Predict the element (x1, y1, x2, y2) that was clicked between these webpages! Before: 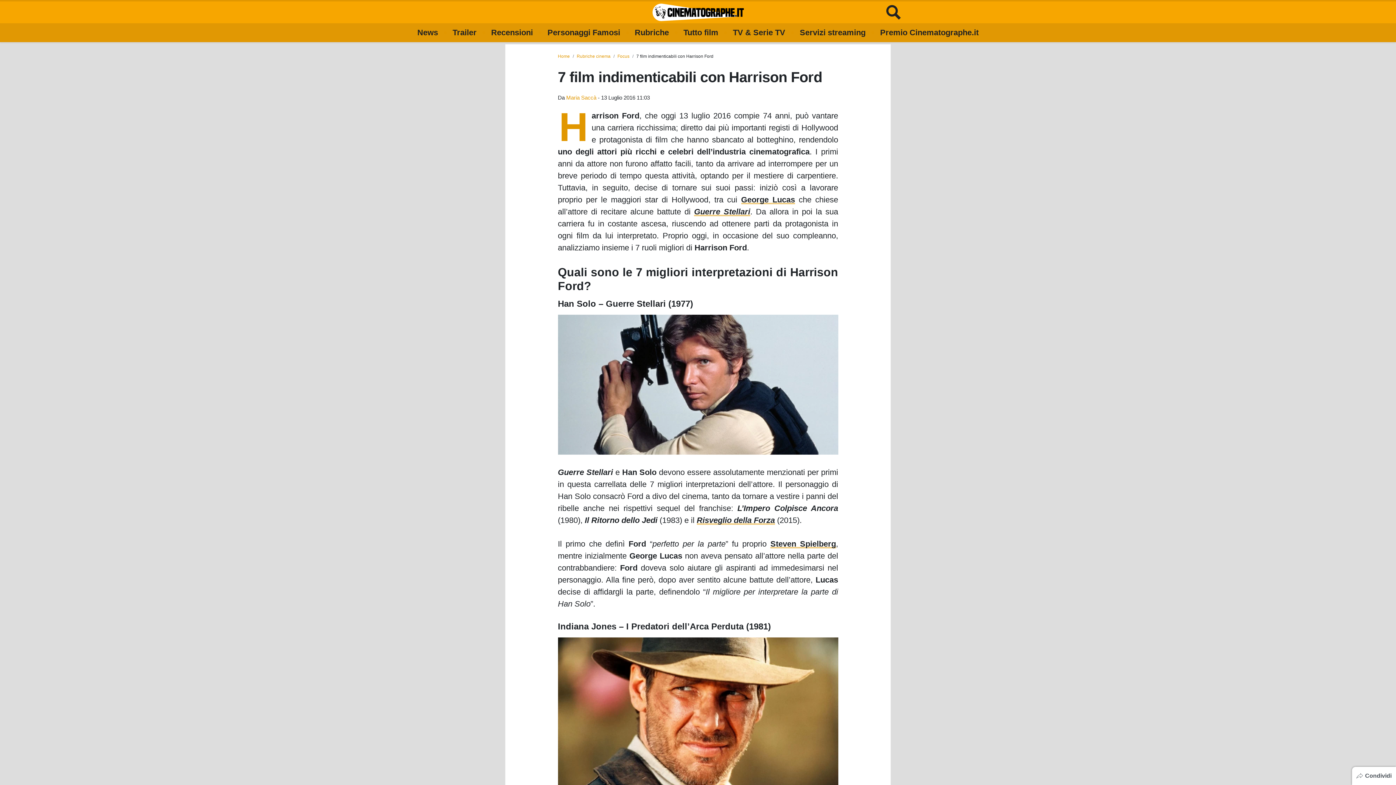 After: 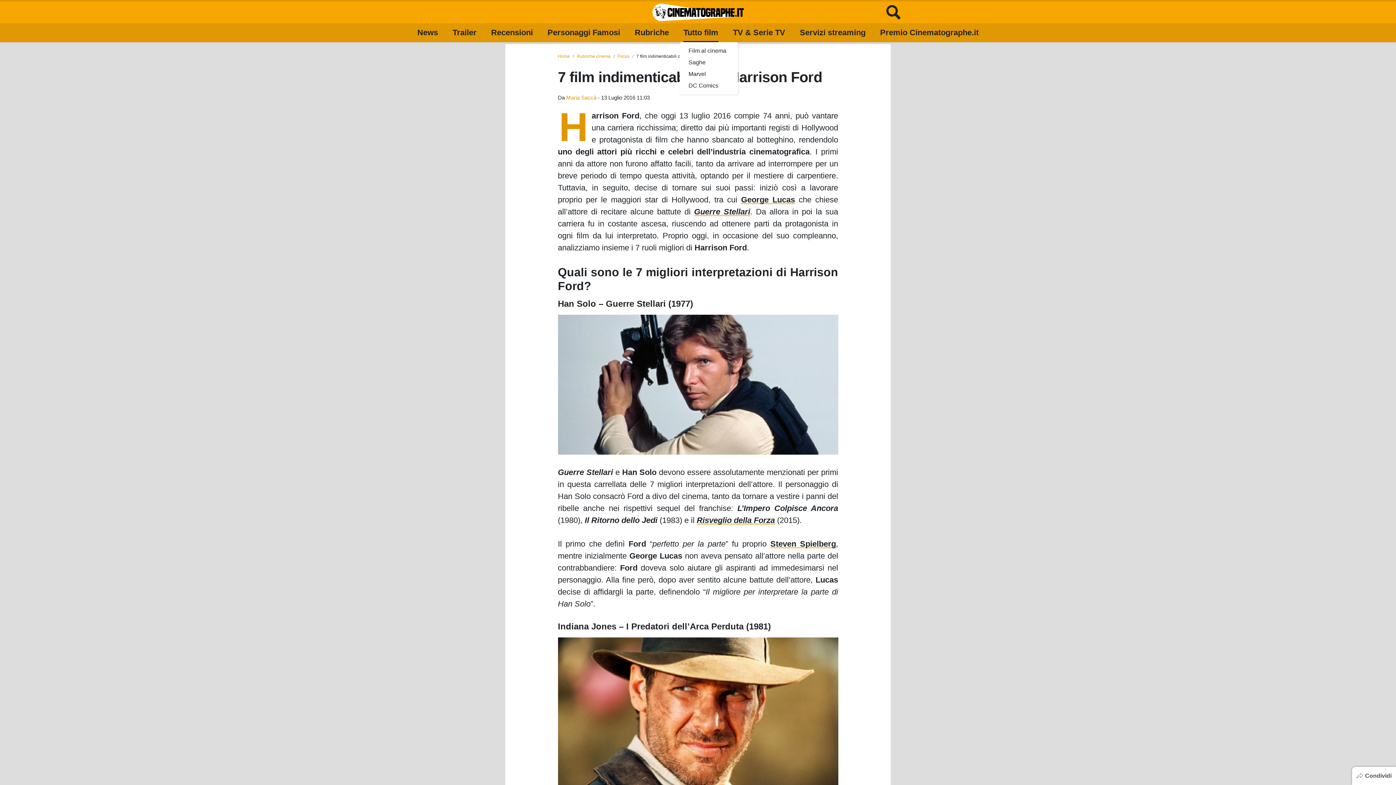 Action: bbox: (683, 23, 718, 42) label: Tutto film